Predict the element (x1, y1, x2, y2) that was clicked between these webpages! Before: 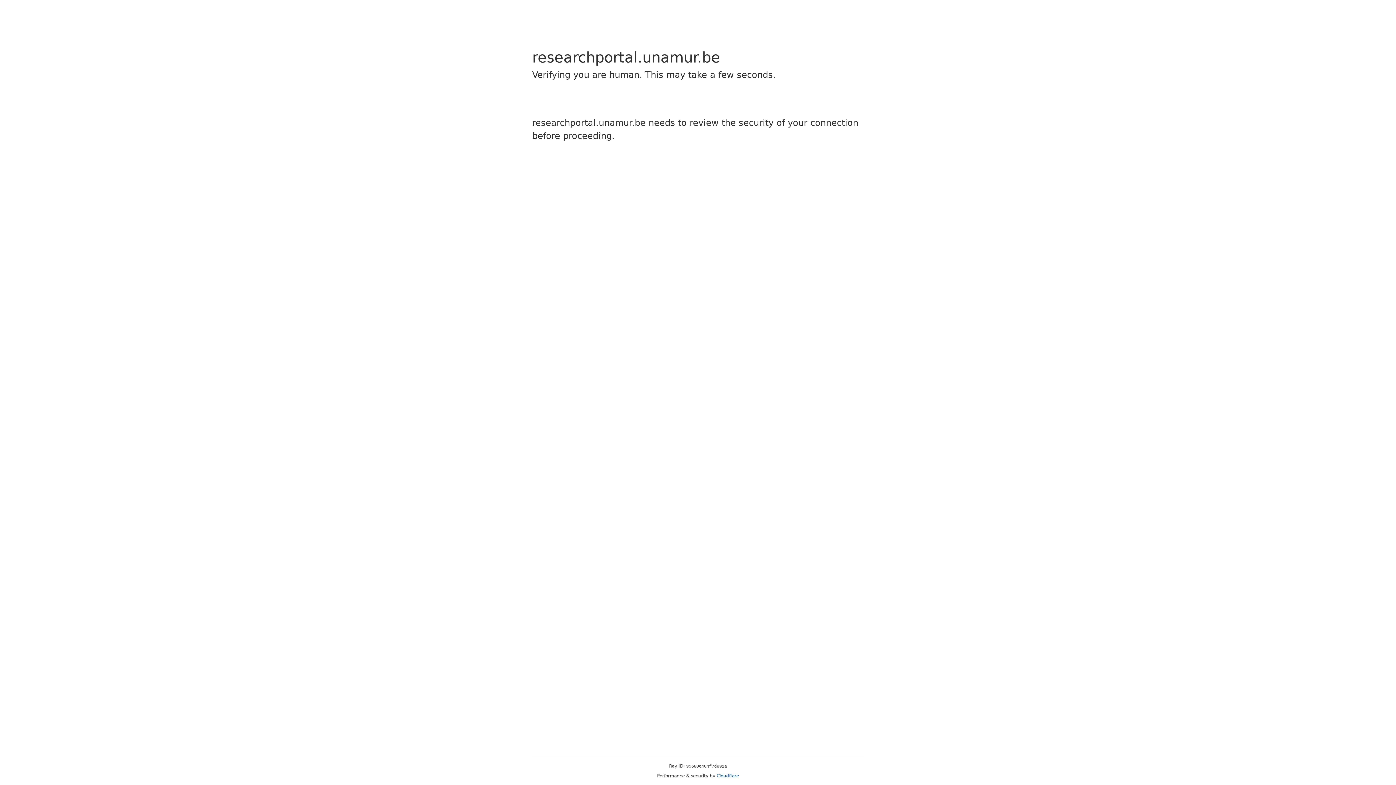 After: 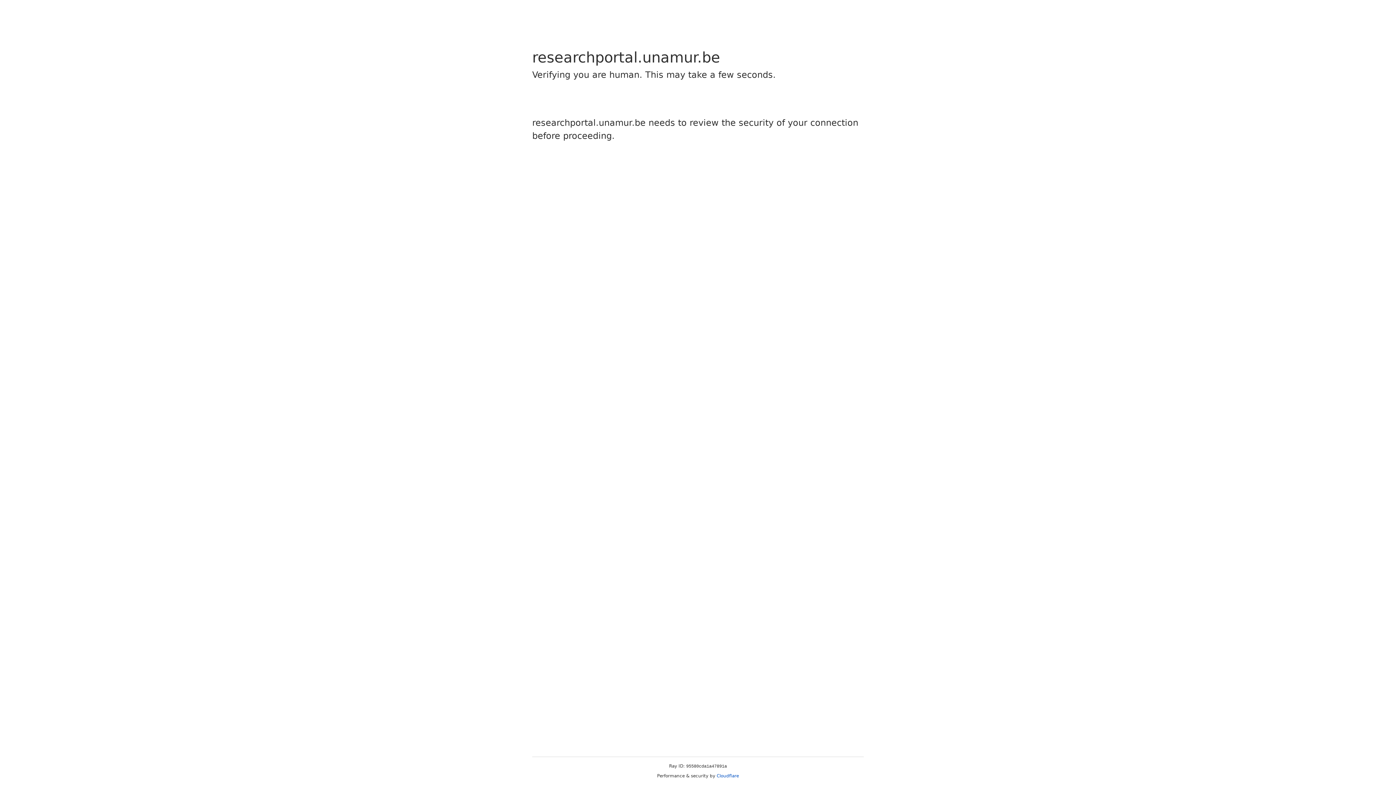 Action: label: Cloudflare bbox: (716, 773, 739, 778)